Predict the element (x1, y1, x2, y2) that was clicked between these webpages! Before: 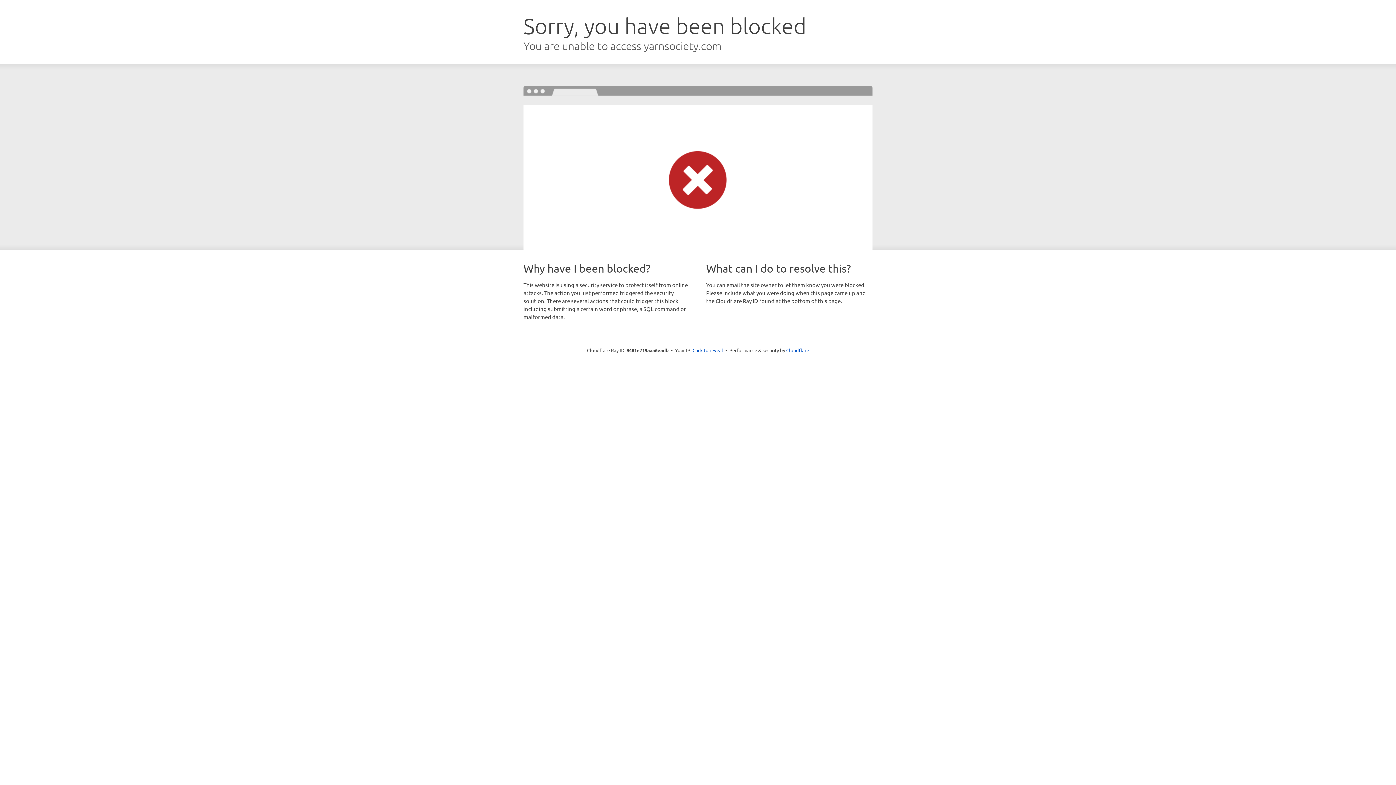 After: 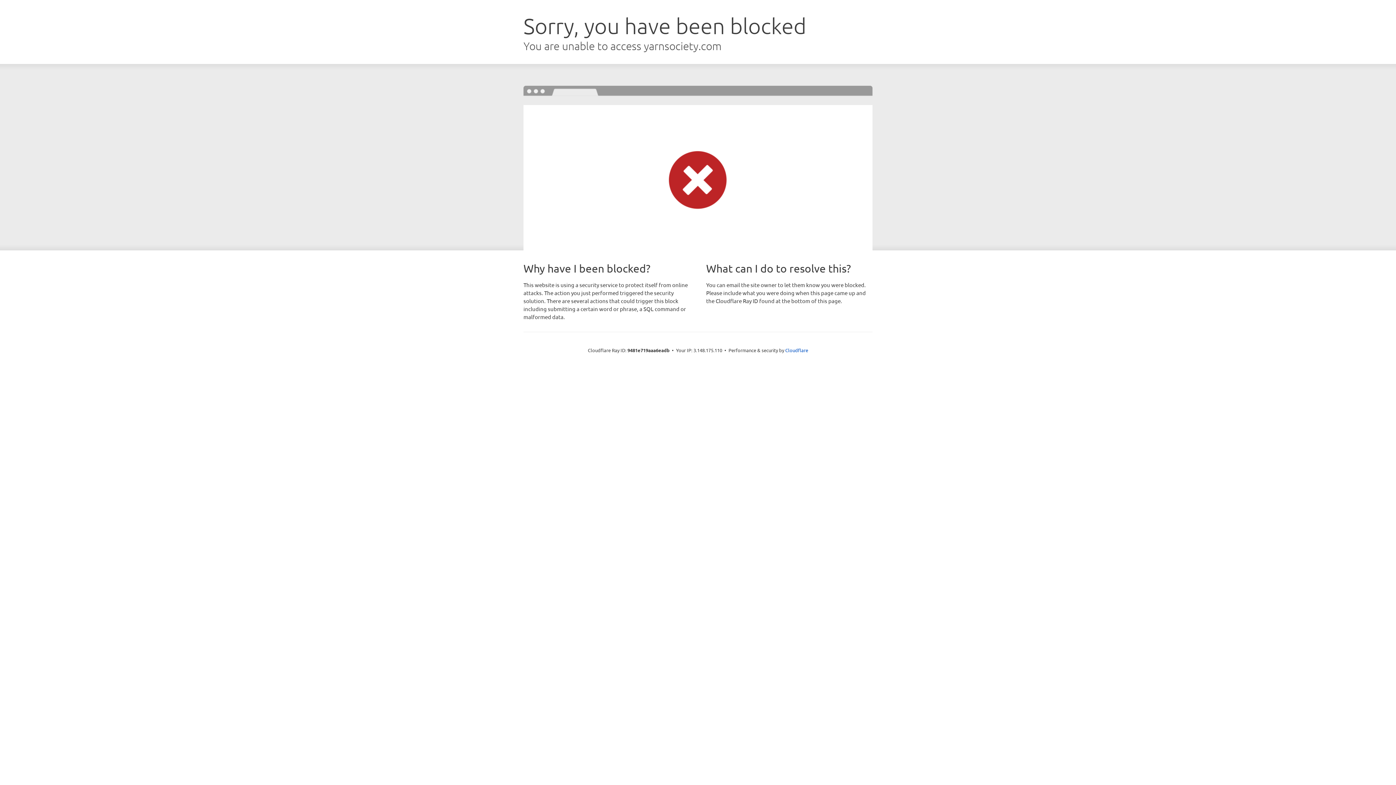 Action: bbox: (692, 346, 723, 353) label: Click to reveal